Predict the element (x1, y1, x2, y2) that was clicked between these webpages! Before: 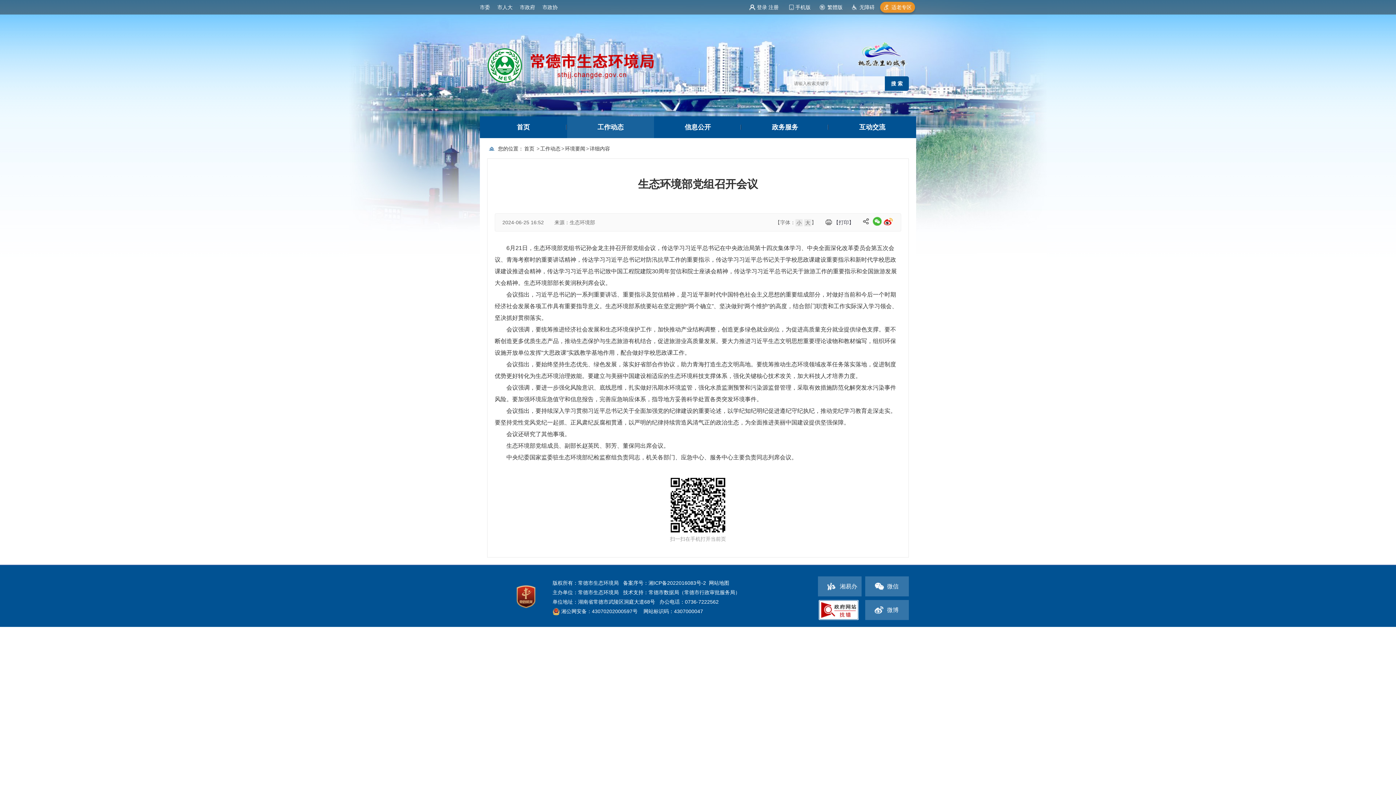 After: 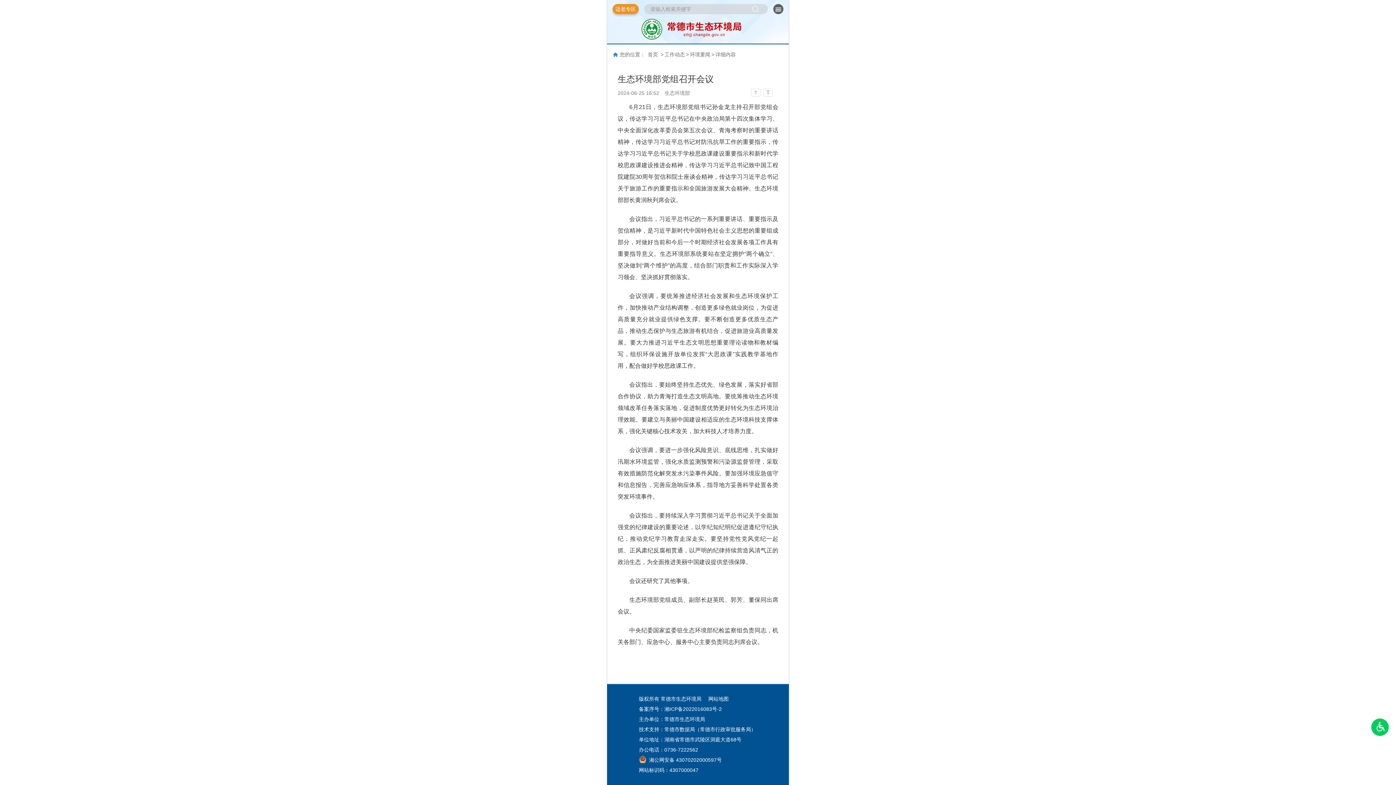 Action: bbox: (795, 4, 810, 10) label: 手机版